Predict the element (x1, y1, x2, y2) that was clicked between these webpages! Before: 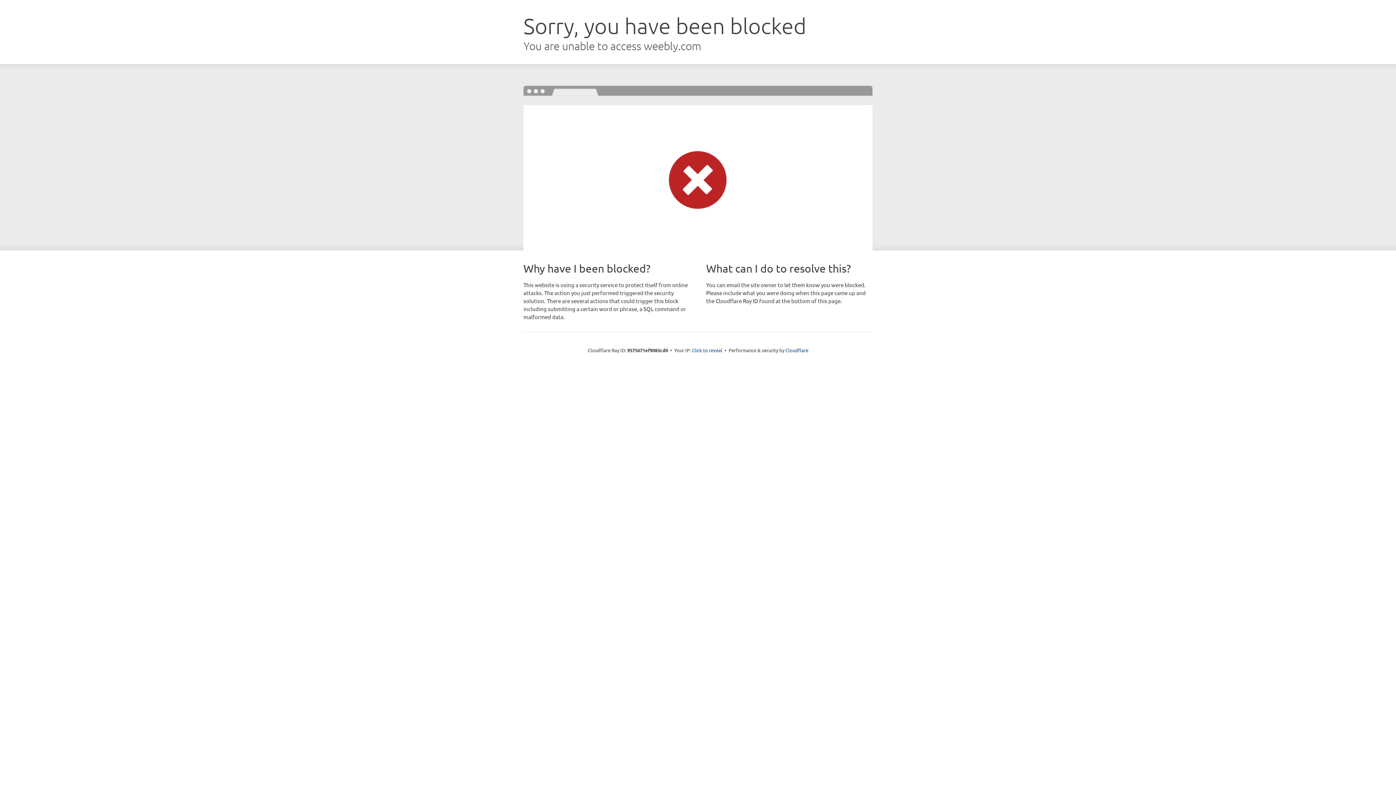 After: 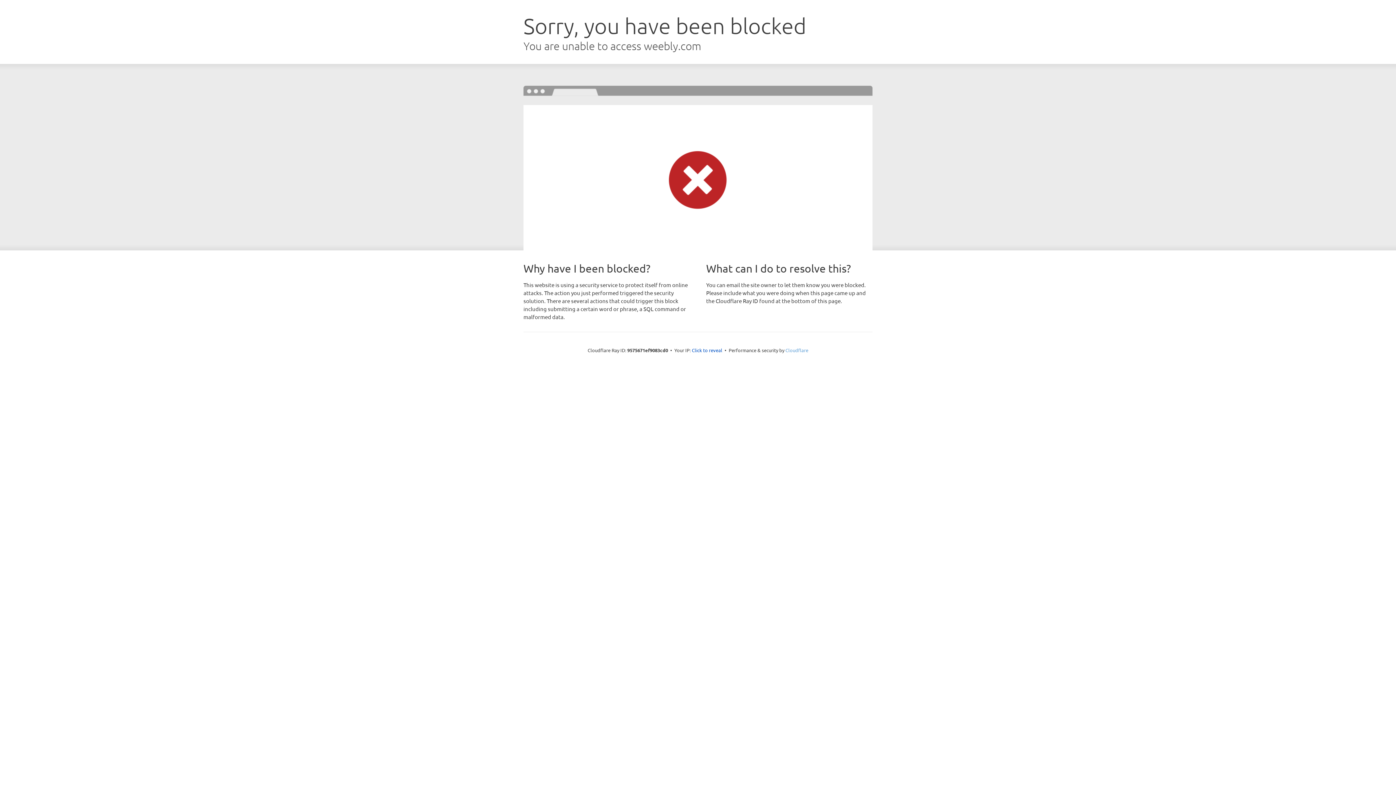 Action: bbox: (785, 347, 808, 353) label: Cloudflare